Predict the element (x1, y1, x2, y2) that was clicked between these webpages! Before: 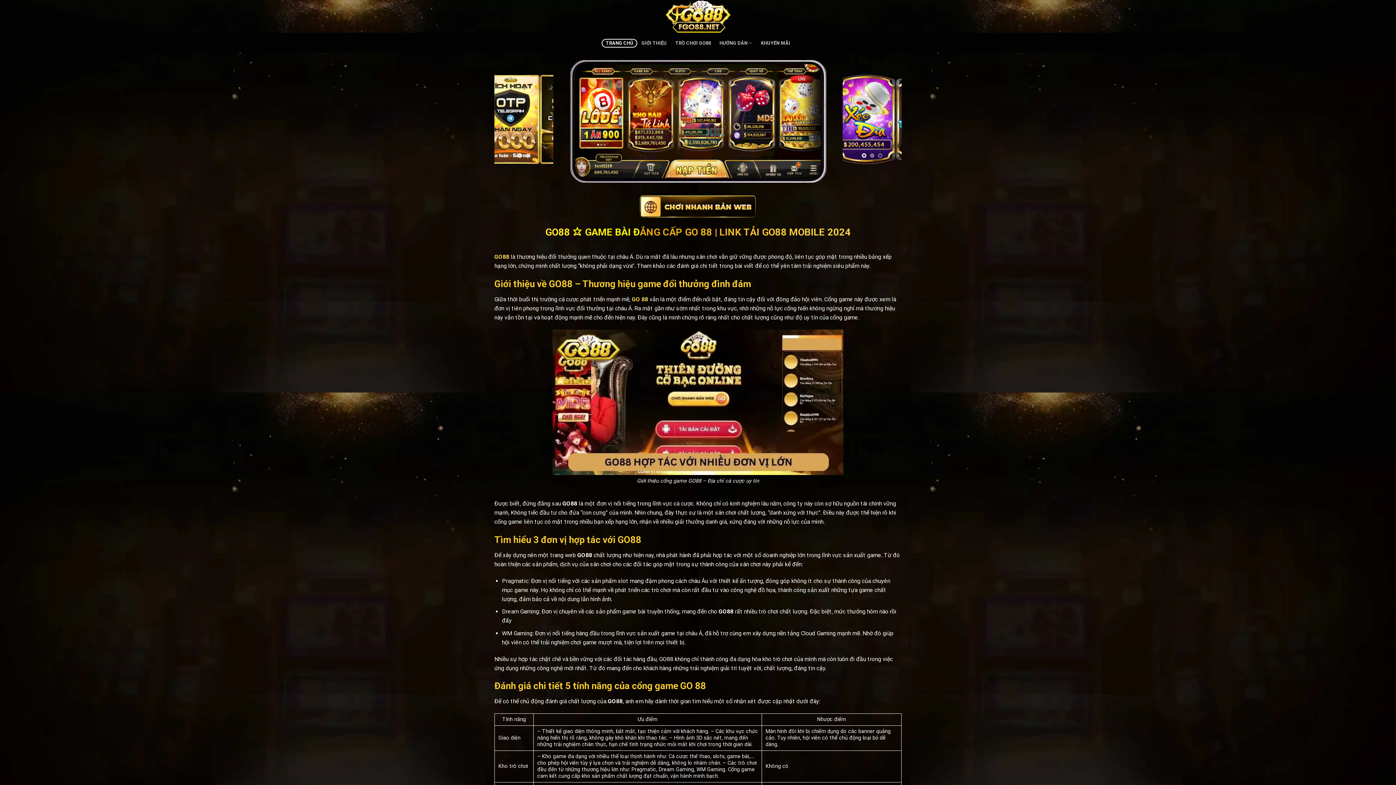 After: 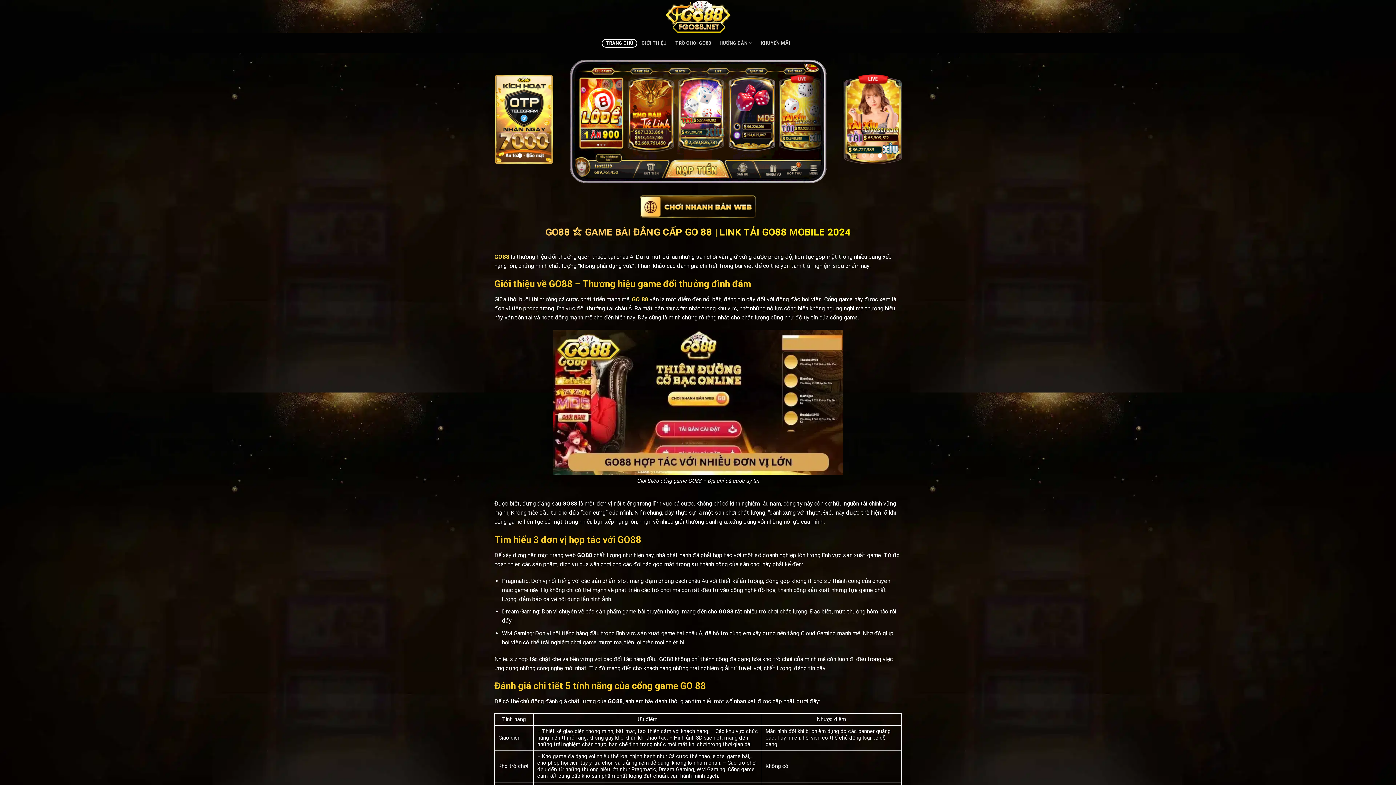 Action: label: GO88 bbox: (494, 253, 509, 260)